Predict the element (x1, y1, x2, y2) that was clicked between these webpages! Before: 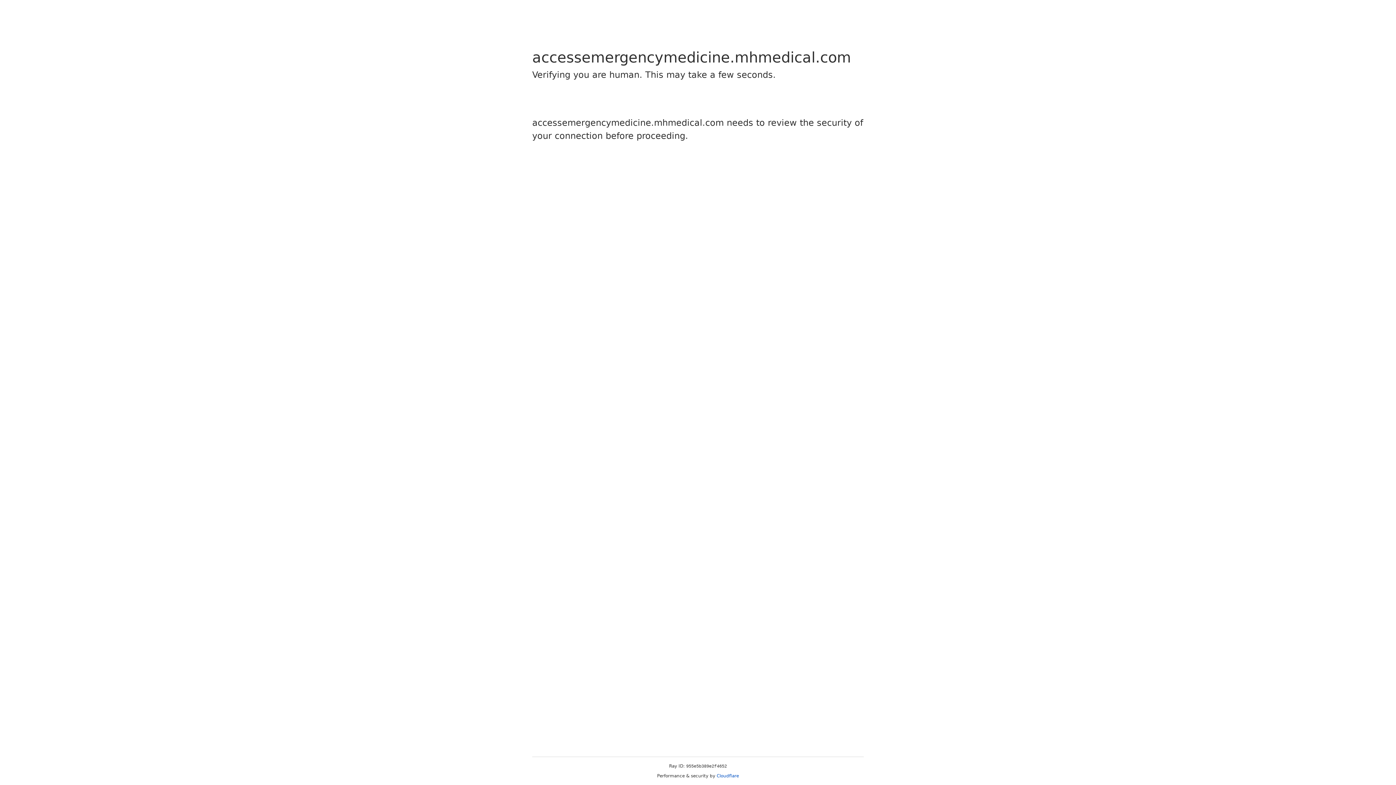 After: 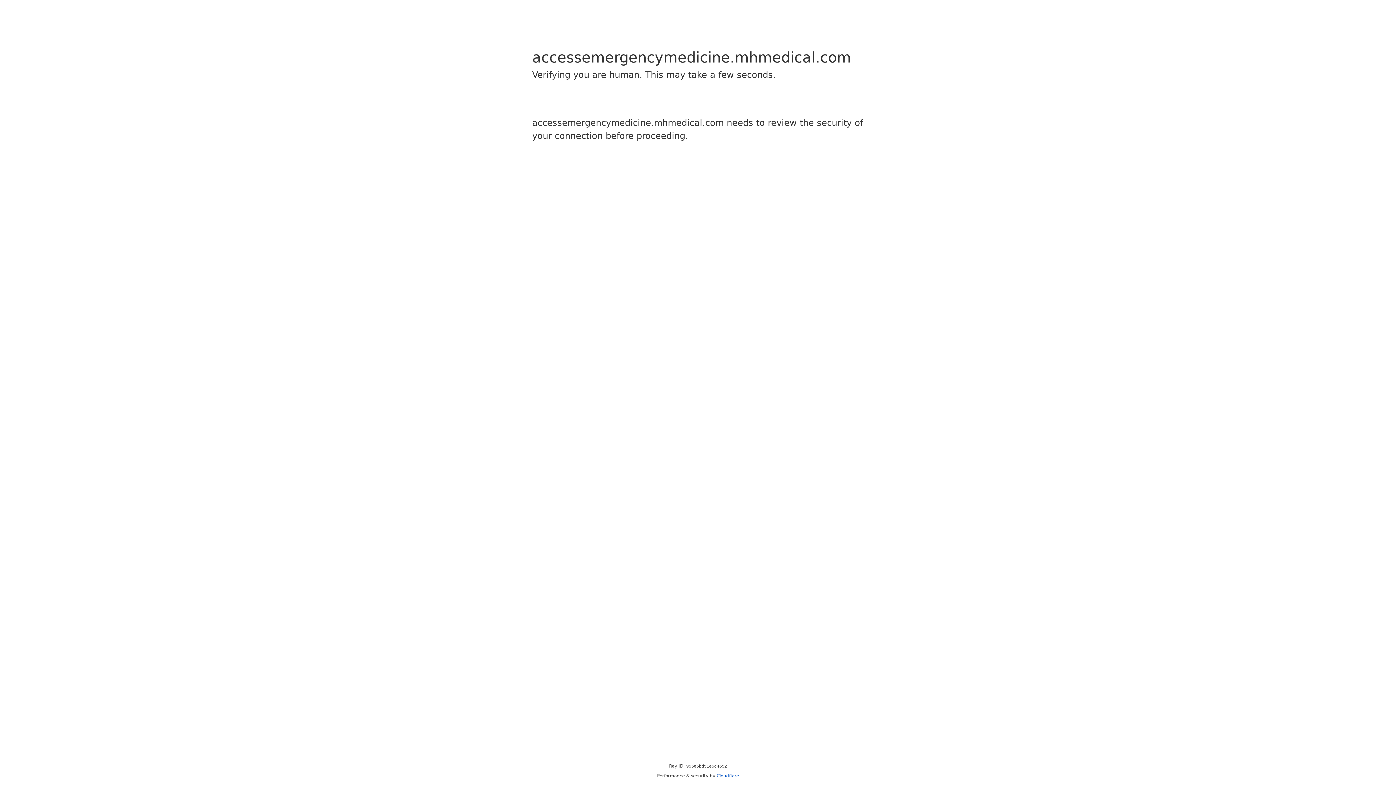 Action: bbox: (716, 773, 739, 778) label: Cloudflare